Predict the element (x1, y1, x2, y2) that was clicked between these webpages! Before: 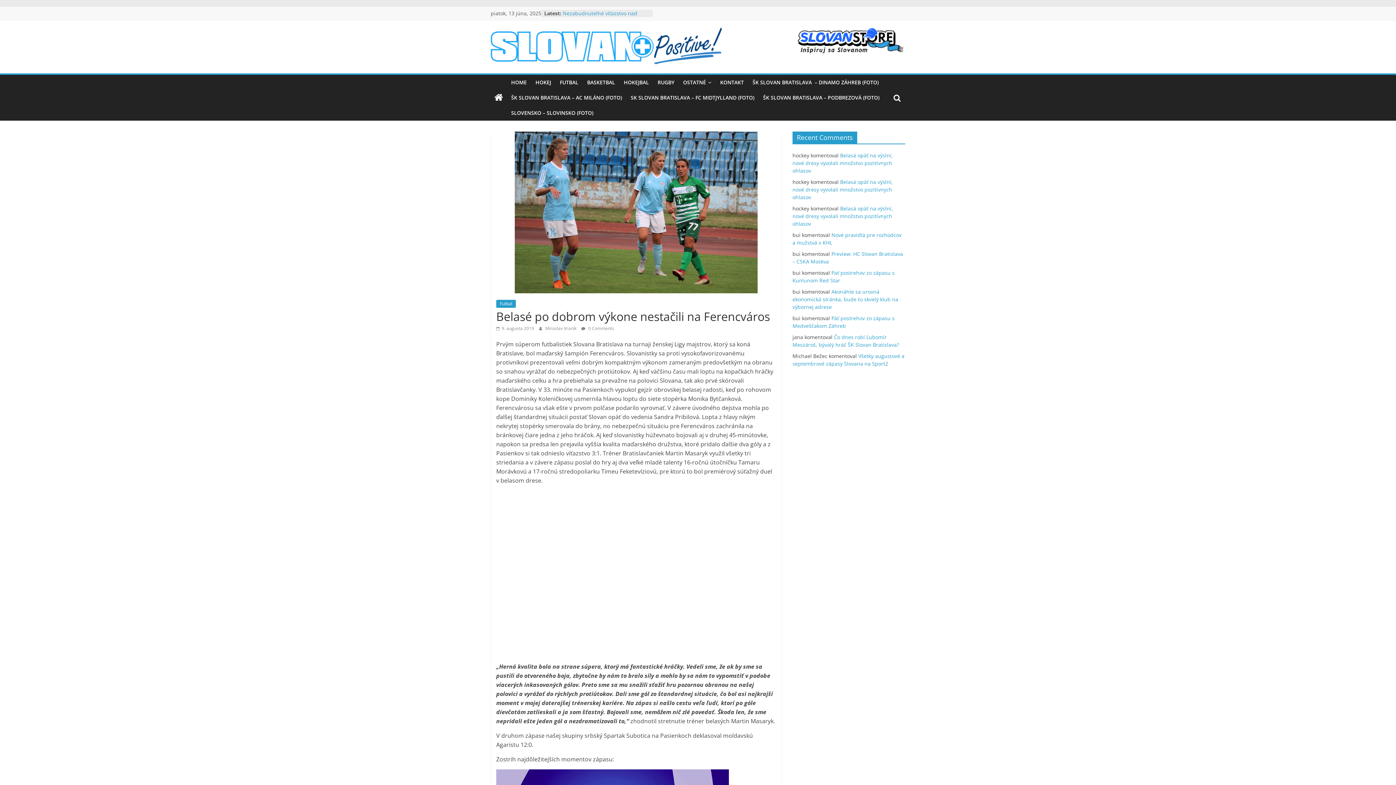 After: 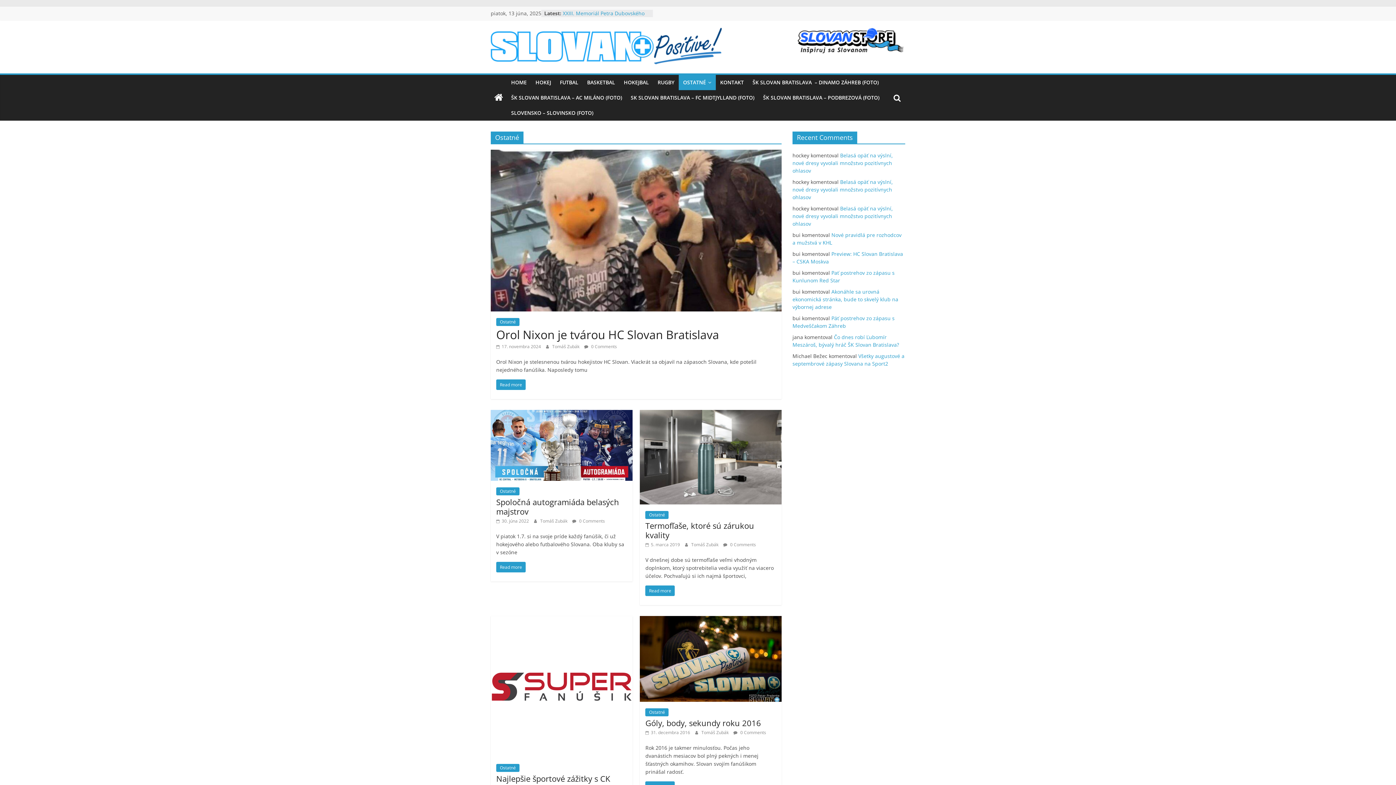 Action: bbox: (678, 74, 716, 90) label: OSTATNÉ